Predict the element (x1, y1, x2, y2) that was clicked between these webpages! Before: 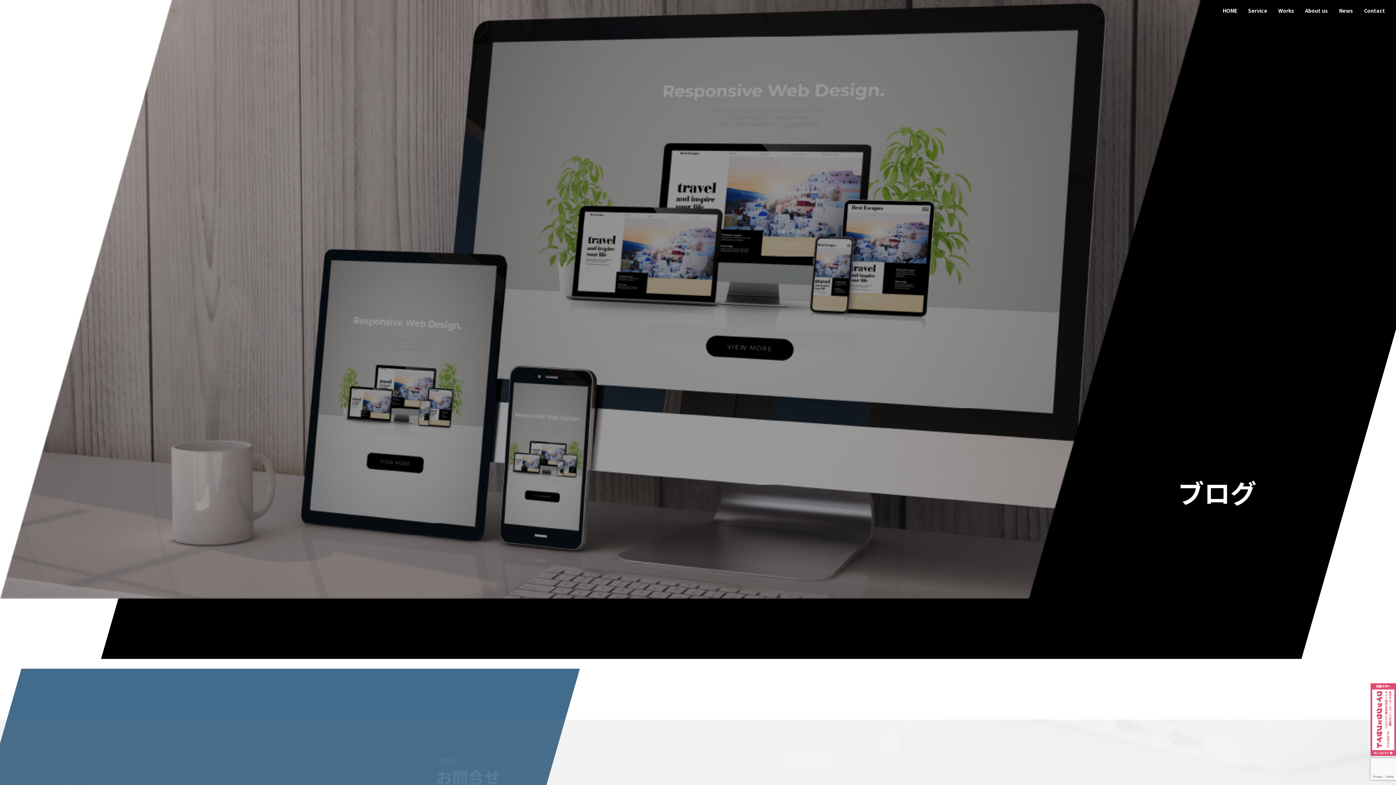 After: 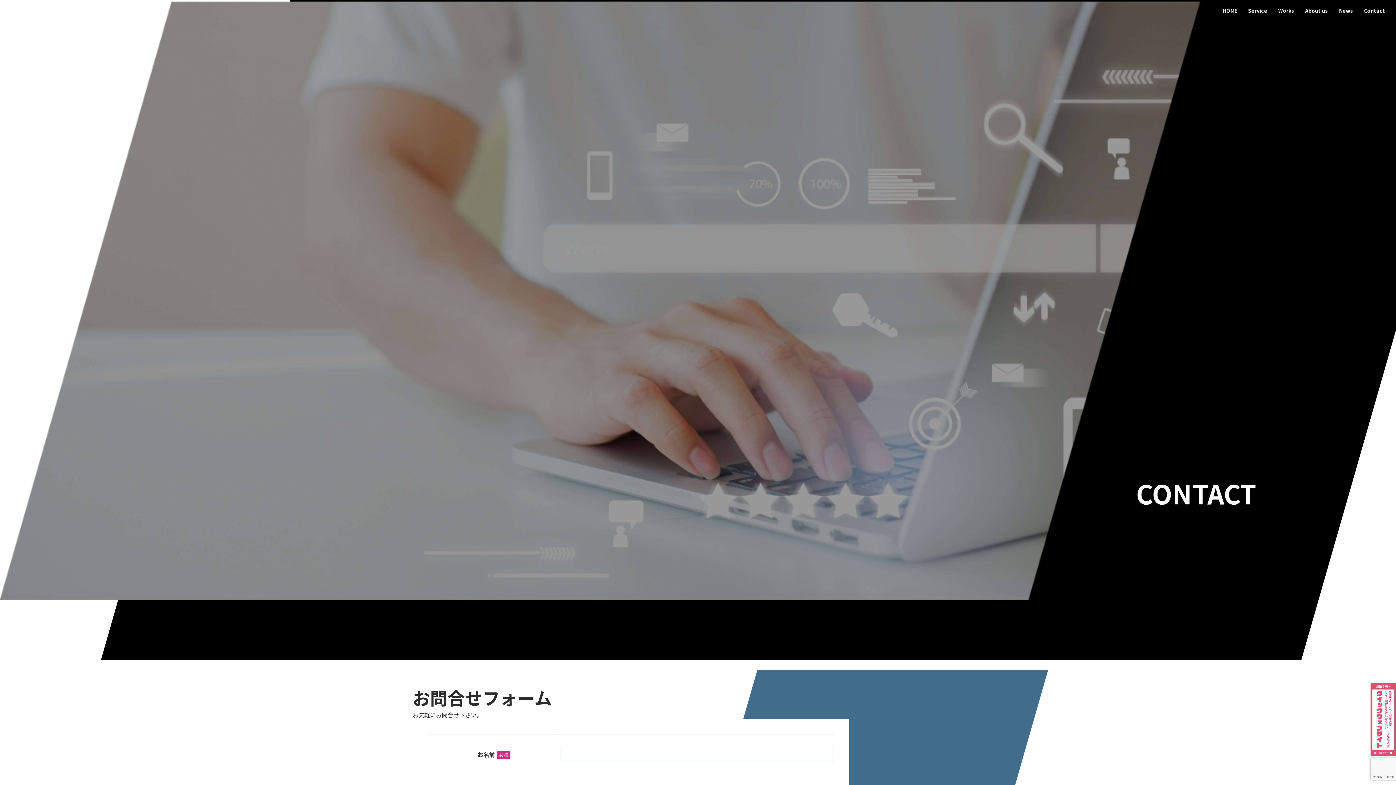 Action: label: Contact bbox: (1358, 0, 1390, 21)